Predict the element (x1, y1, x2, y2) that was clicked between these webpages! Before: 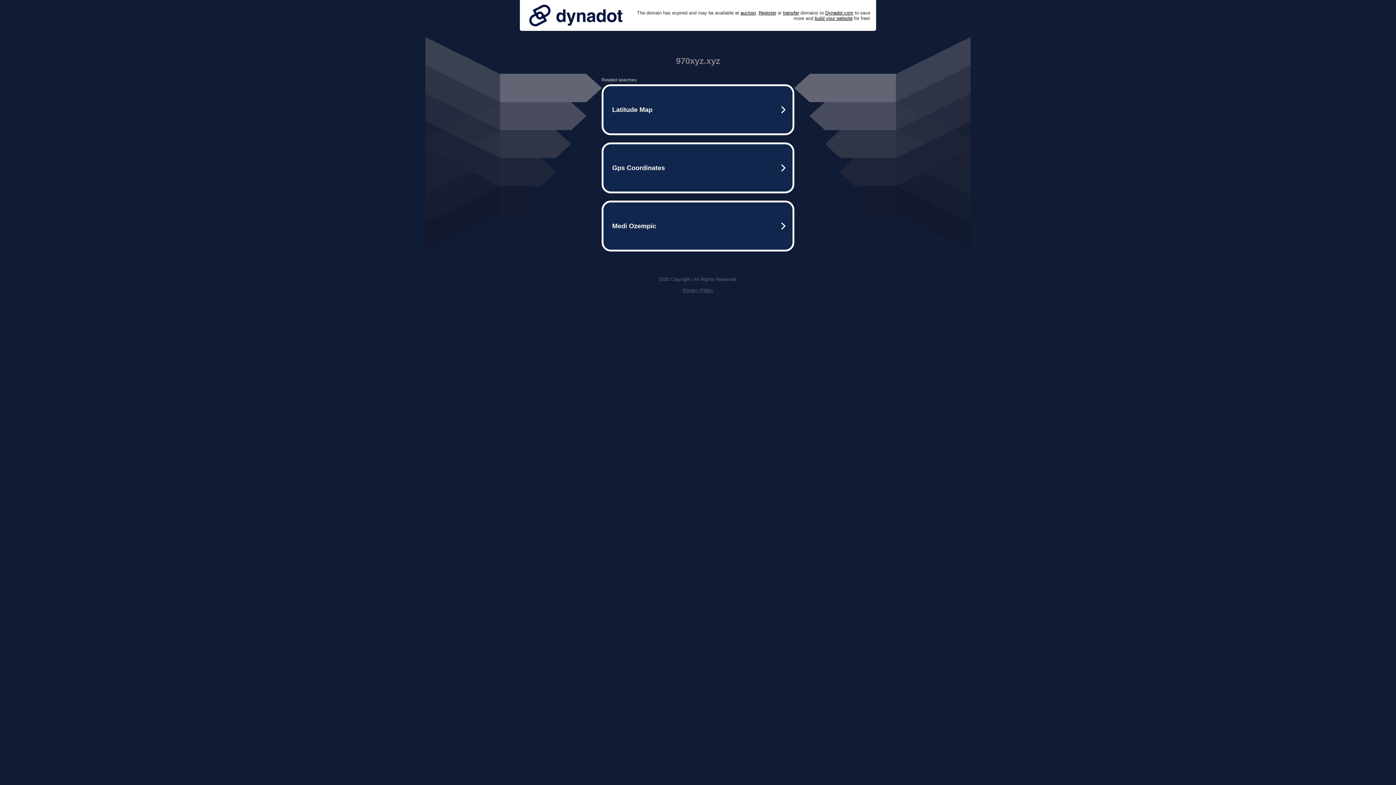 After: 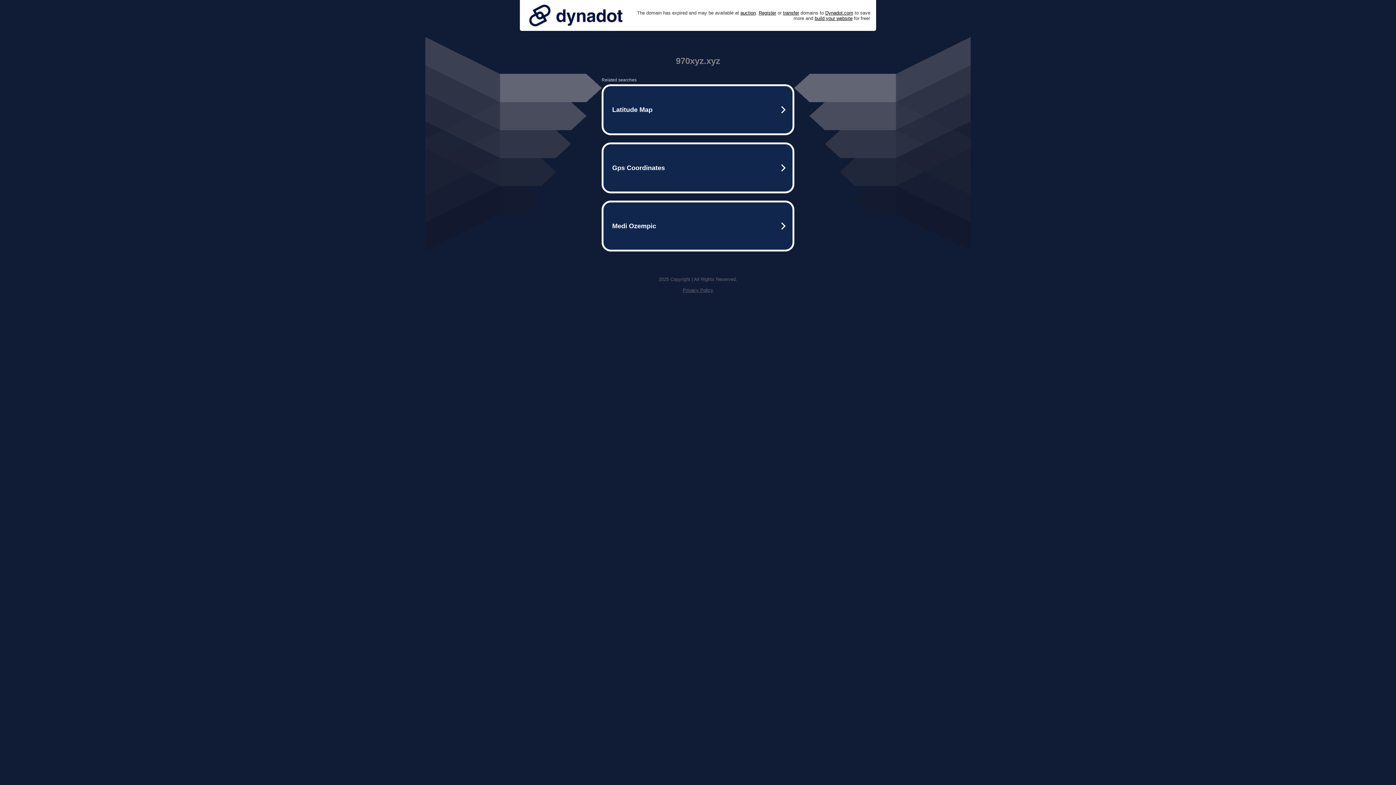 Action: label: Privacy Policy bbox: (682, 287, 713, 293)